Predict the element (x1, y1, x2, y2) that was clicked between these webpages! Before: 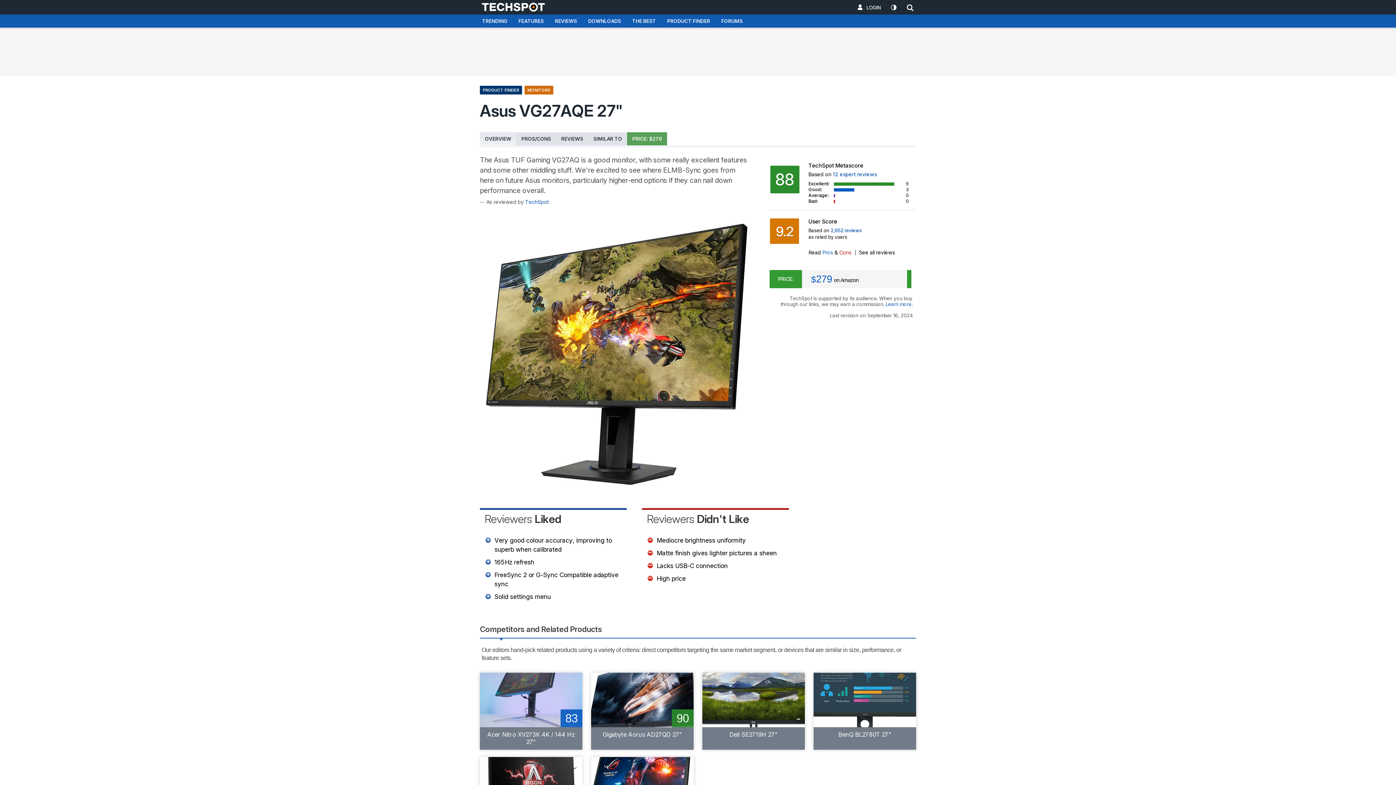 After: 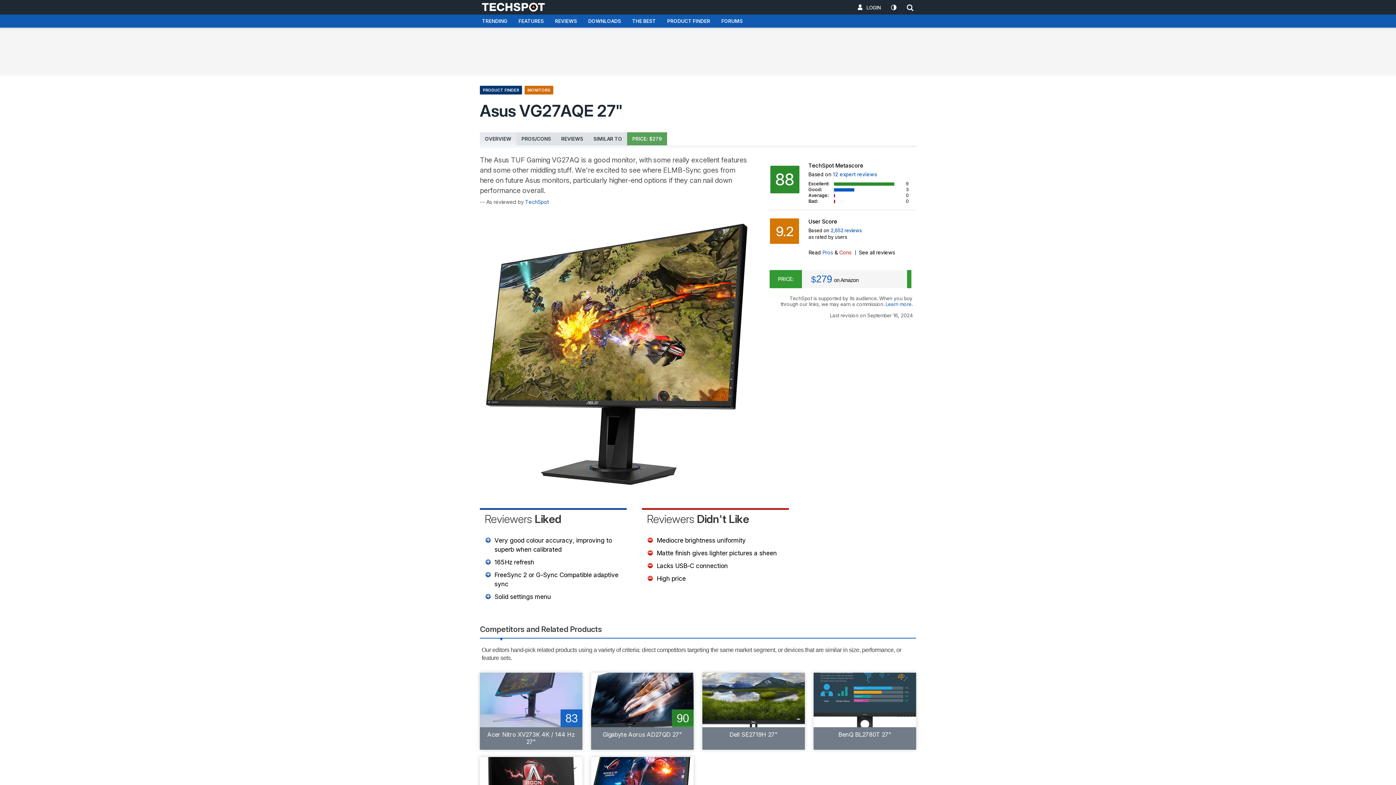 Action: label: OVERVIEW bbox: (480, 132, 516, 145)